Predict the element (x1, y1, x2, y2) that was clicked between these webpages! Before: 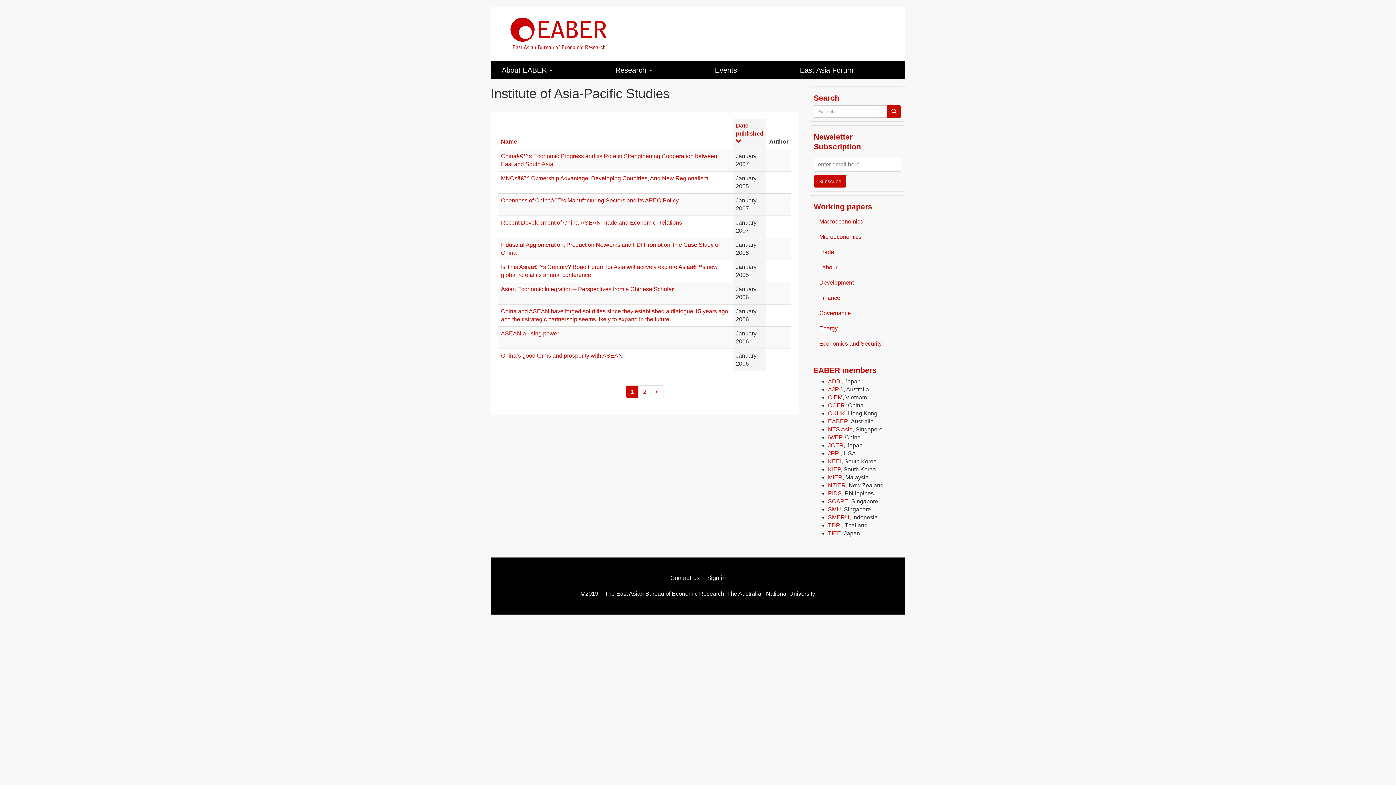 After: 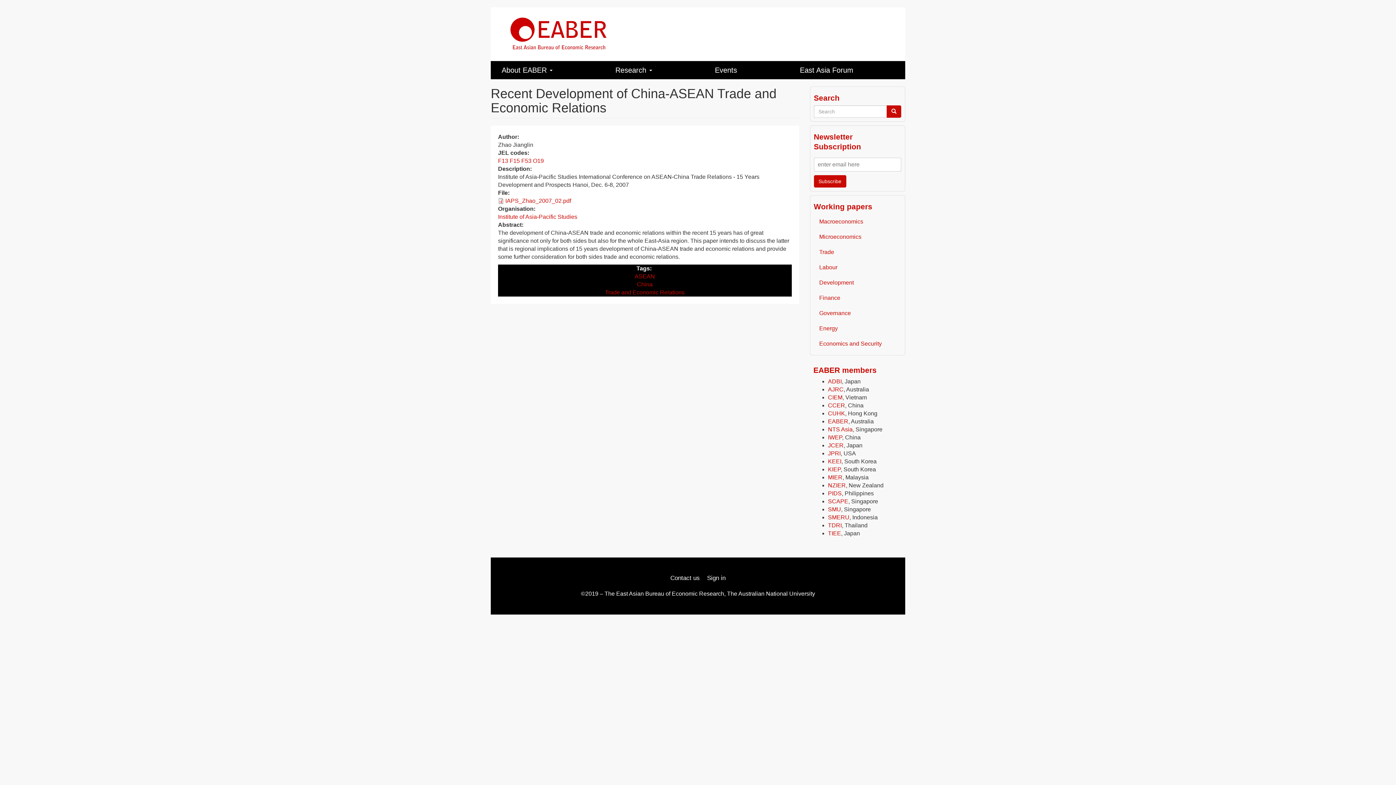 Action: label: Recent Development of China-ASEAN Trade and Economic Relations bbox: (501, 219, 682, 225)